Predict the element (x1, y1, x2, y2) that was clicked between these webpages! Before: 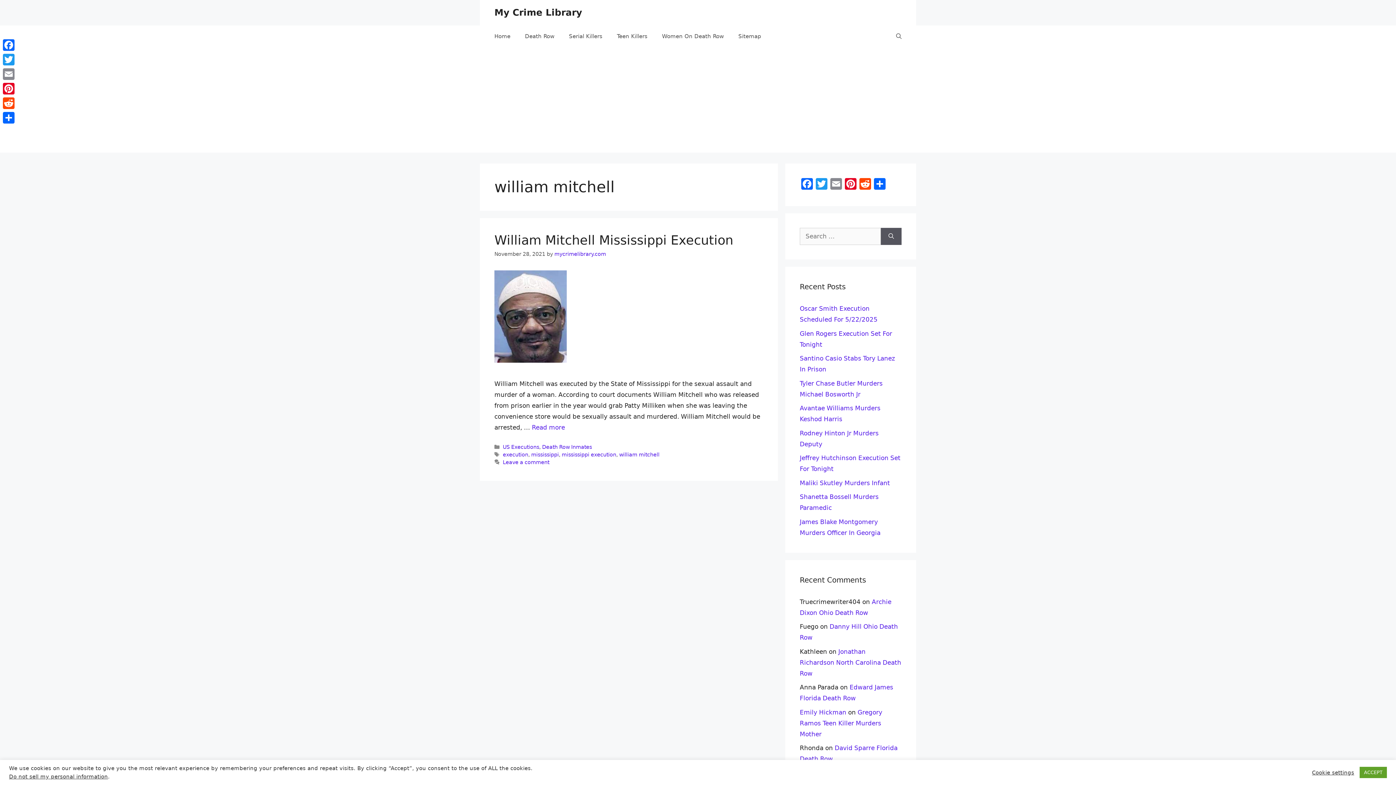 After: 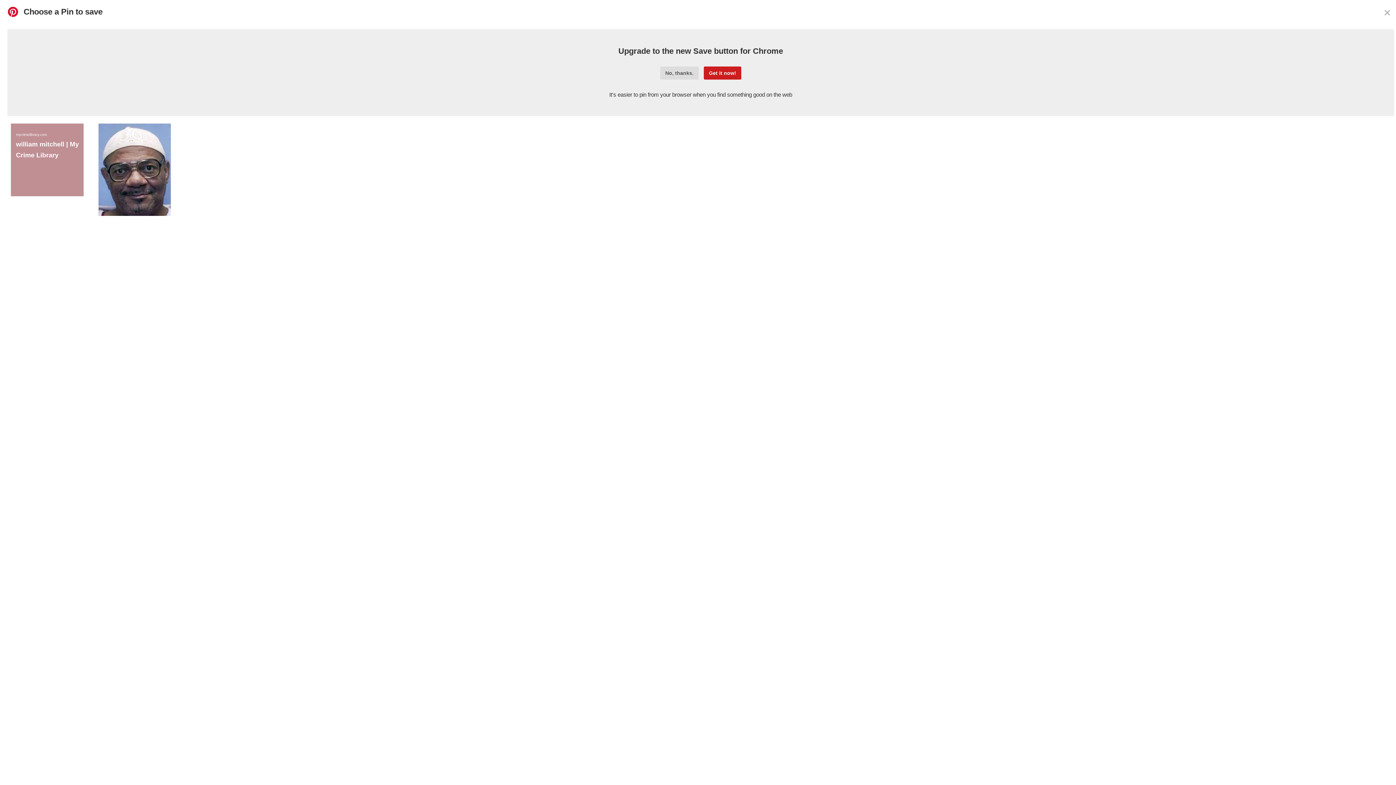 Action: bbox: (843, 178, 858, 191) label: Pinterest